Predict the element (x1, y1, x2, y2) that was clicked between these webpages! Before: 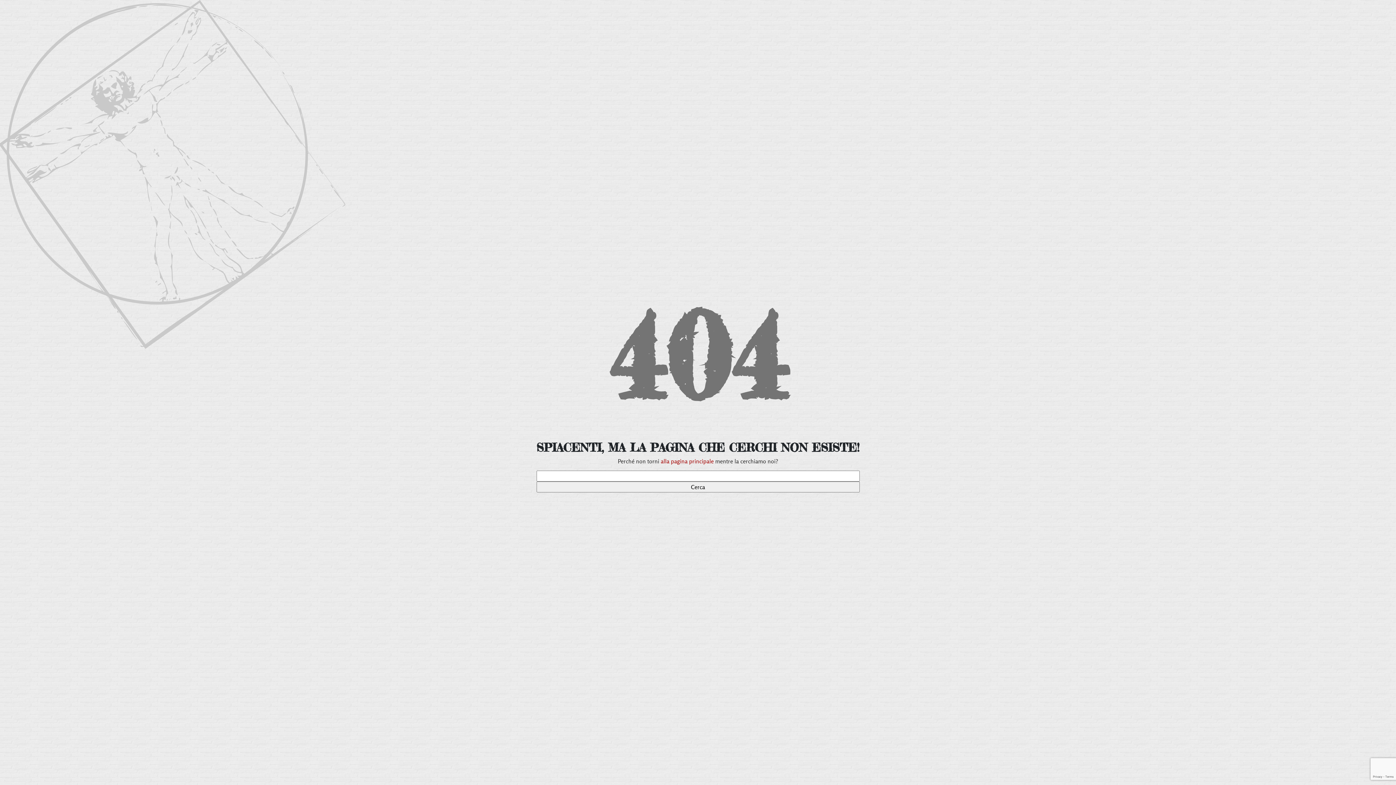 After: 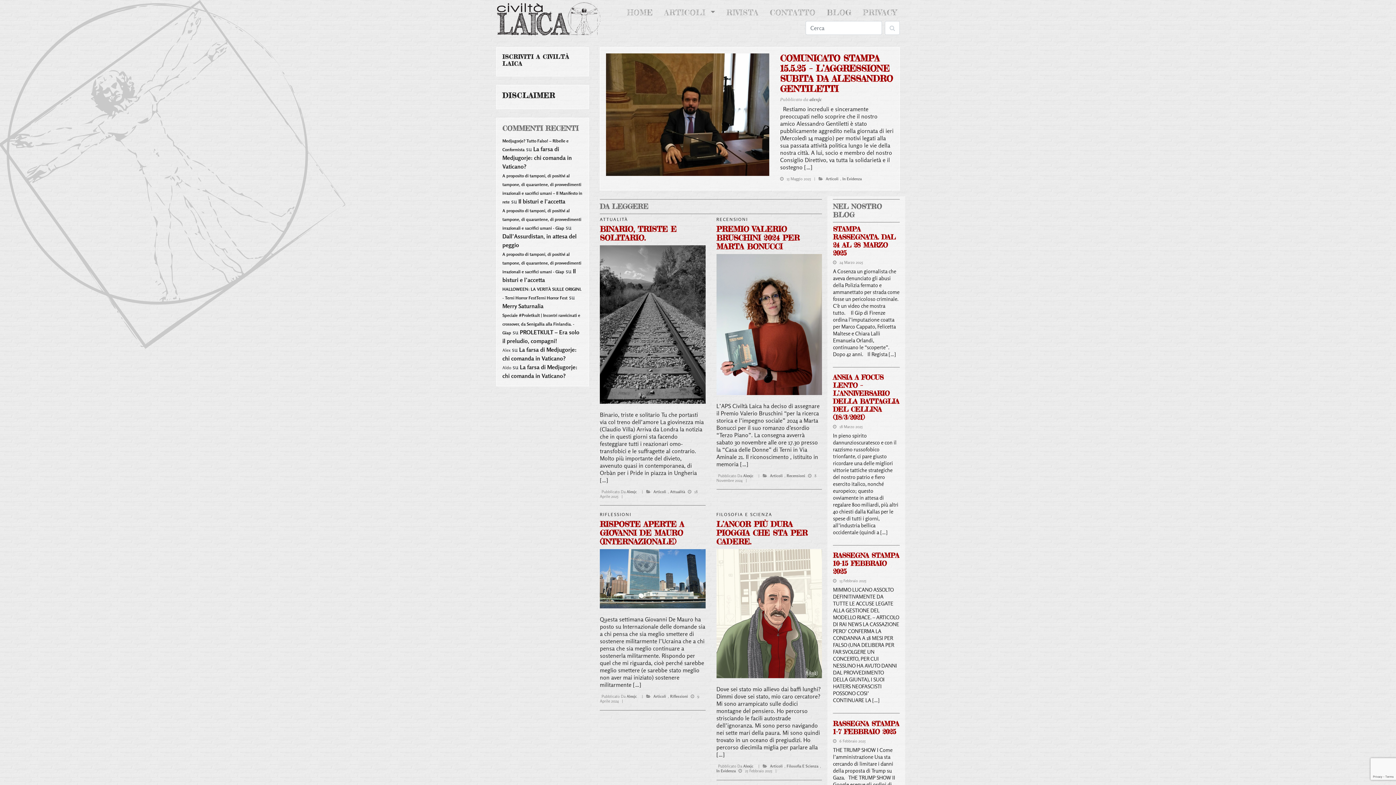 Action: label: alla pagina principale bbox: (660, 457, 714, 465)